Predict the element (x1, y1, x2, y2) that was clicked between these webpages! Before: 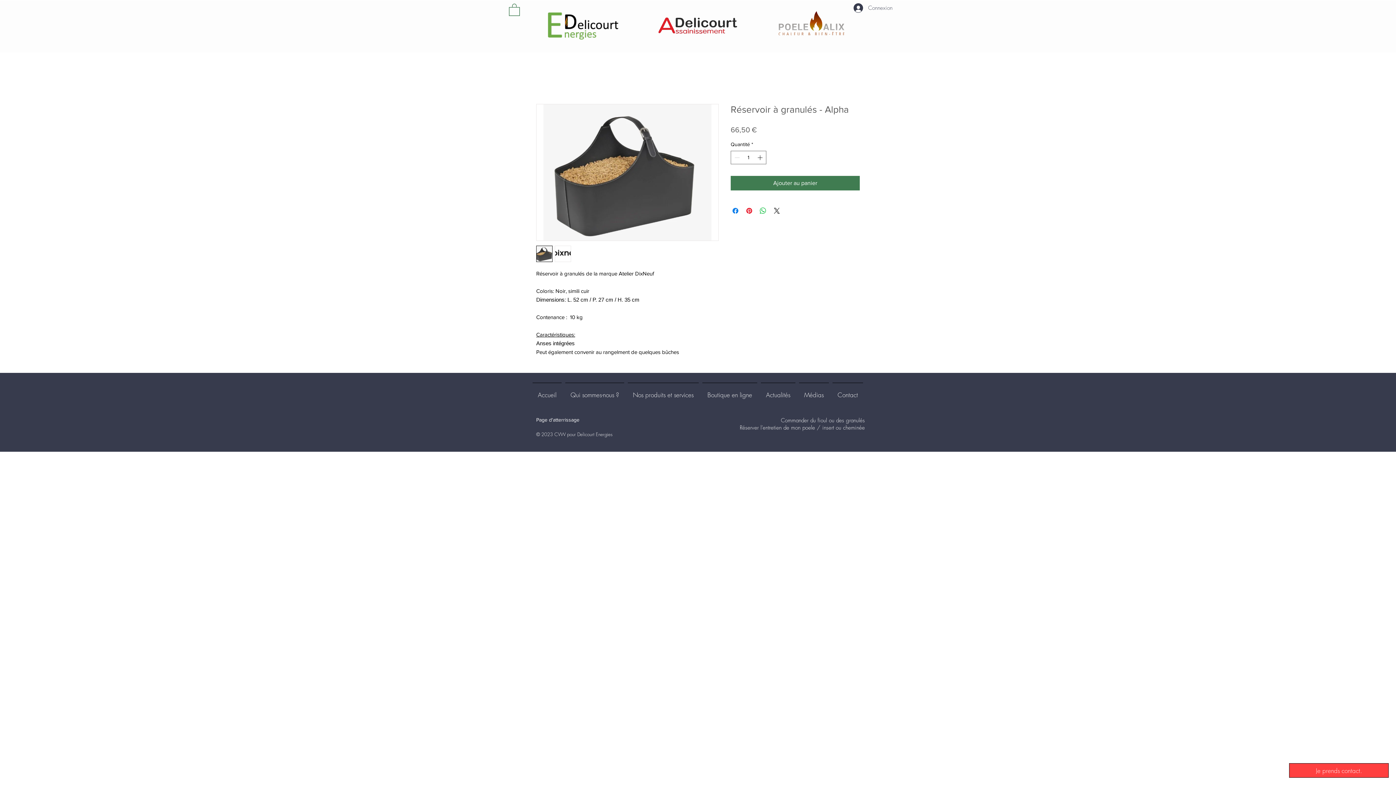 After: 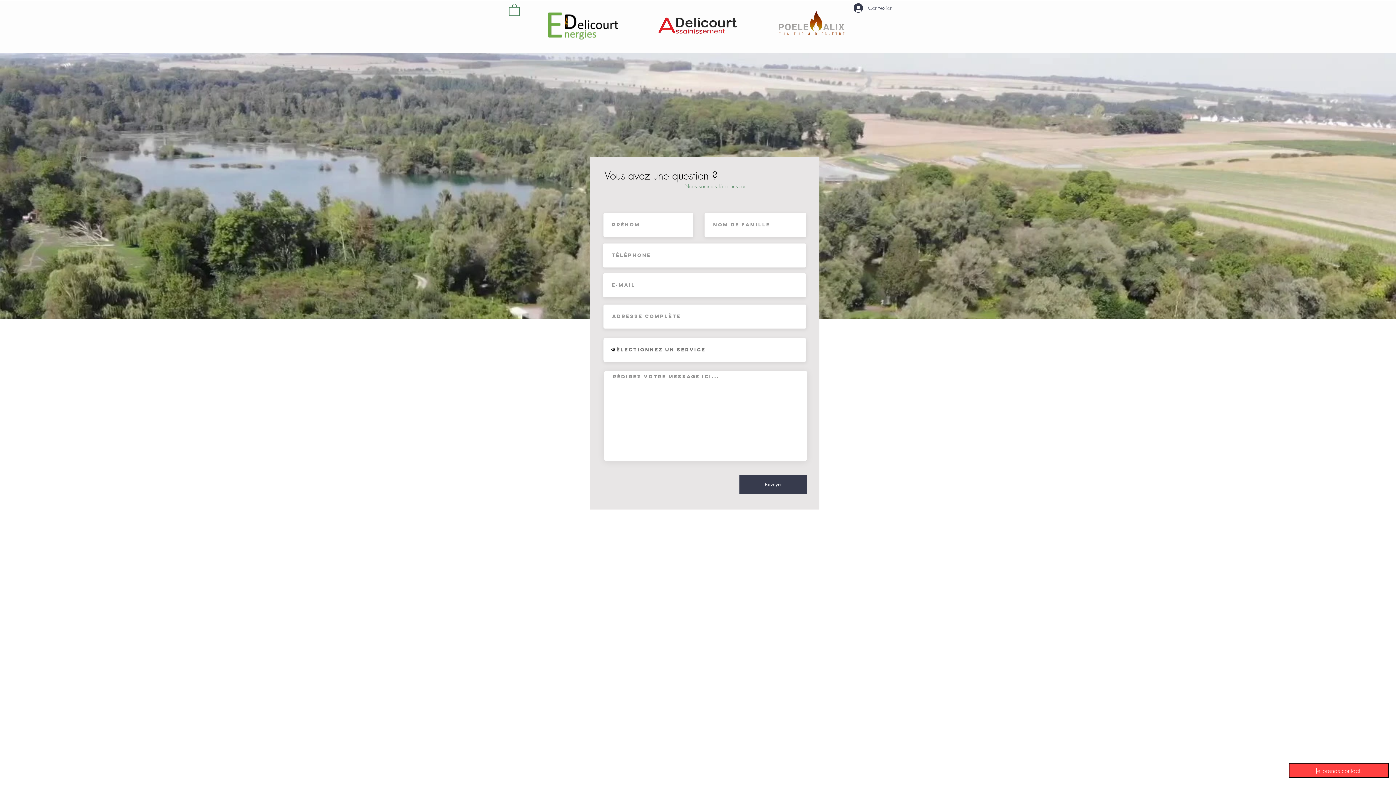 Action: label: Réserver l’entretien de mon poele / insert ou cheminée bbox: (740, 424, 865, 430)